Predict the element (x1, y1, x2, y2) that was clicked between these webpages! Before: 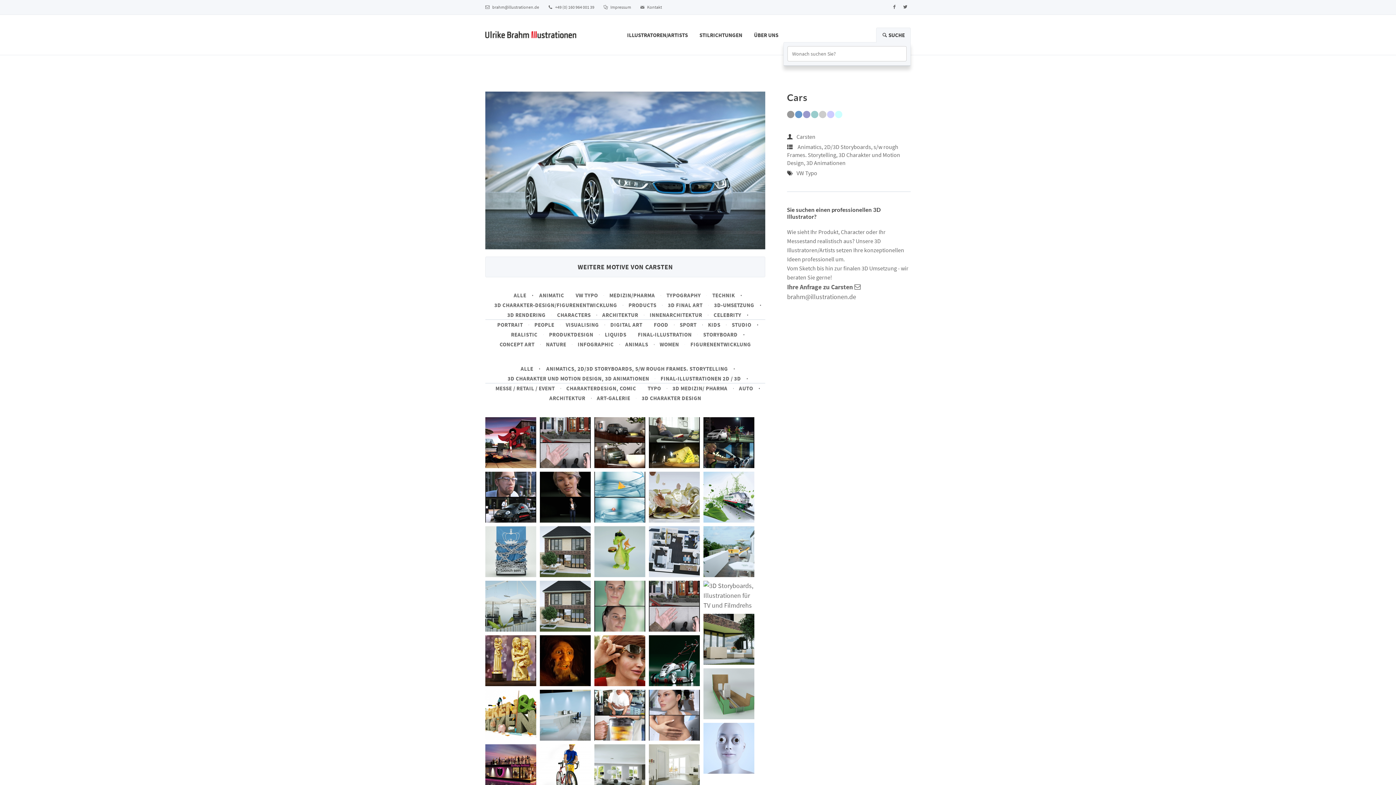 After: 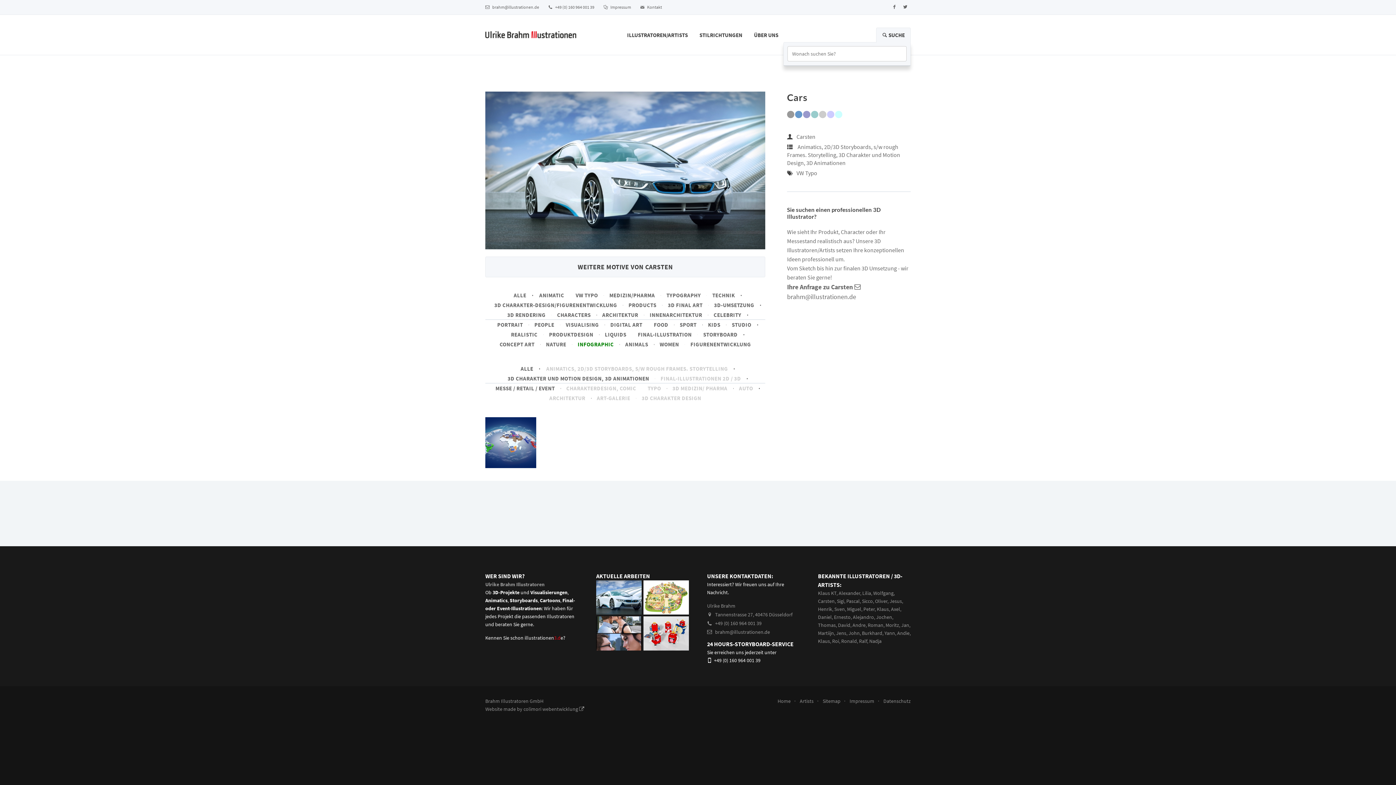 Action: bbox: (572, 341, 619, 348) label: INFOGRAPHIC